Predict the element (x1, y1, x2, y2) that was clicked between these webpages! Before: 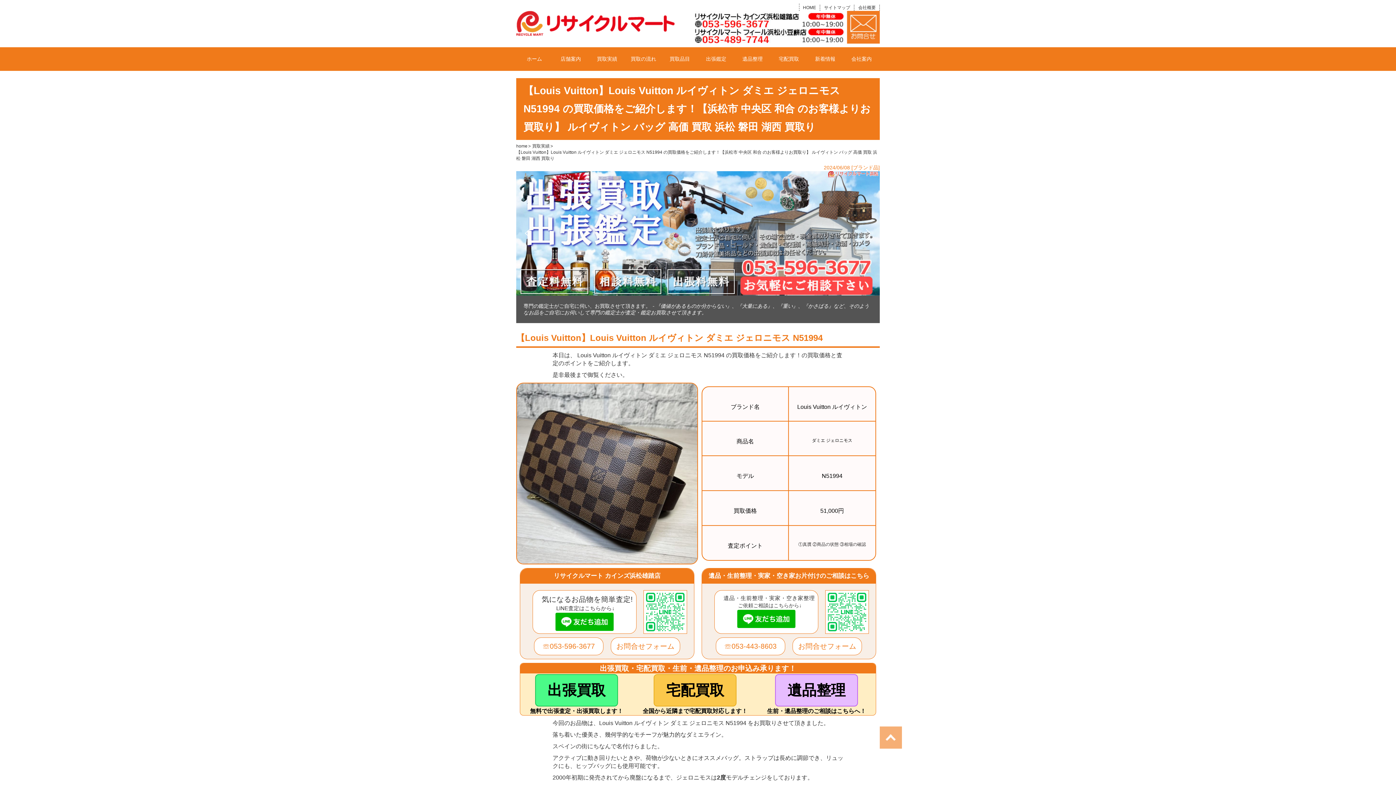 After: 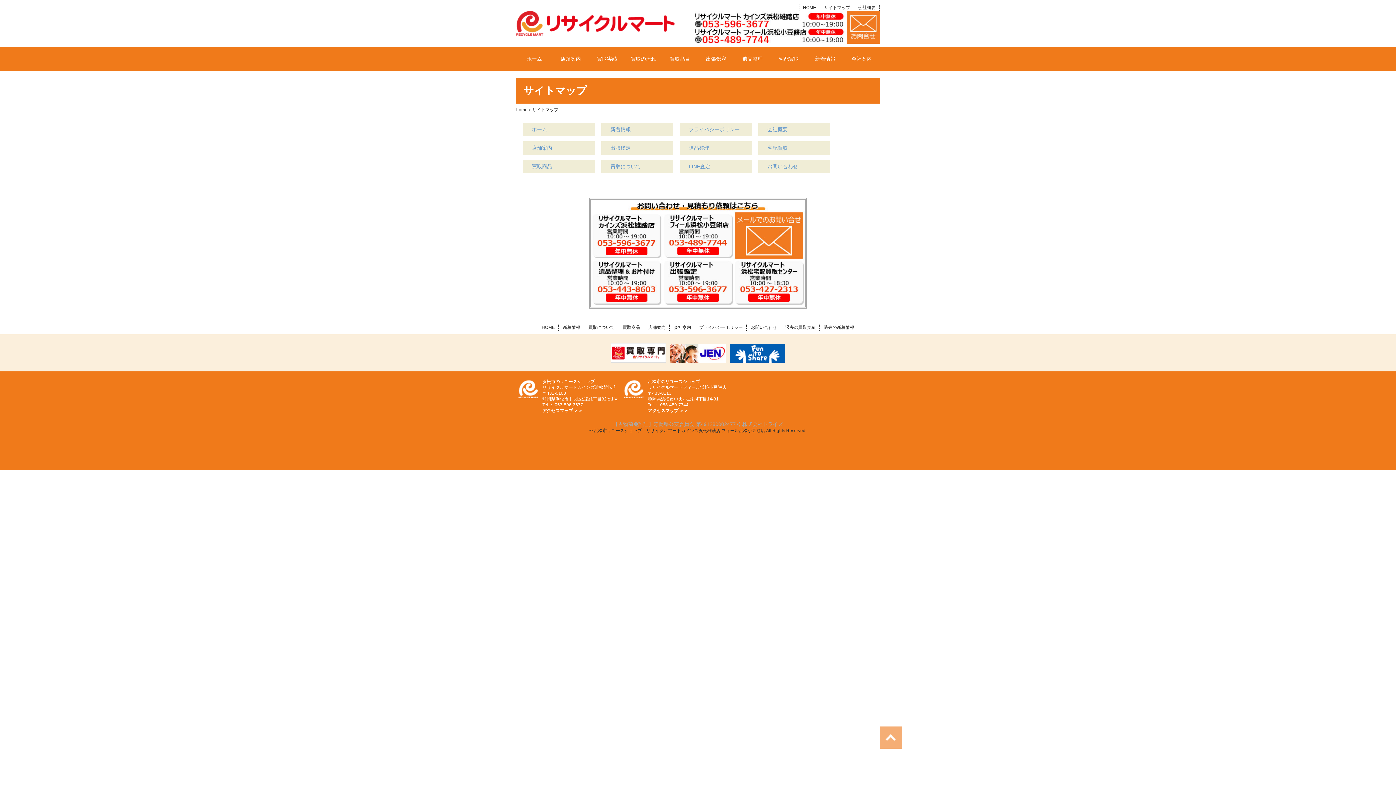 Action: label: サイトマップ bbox: (820, 4, 854, 10)